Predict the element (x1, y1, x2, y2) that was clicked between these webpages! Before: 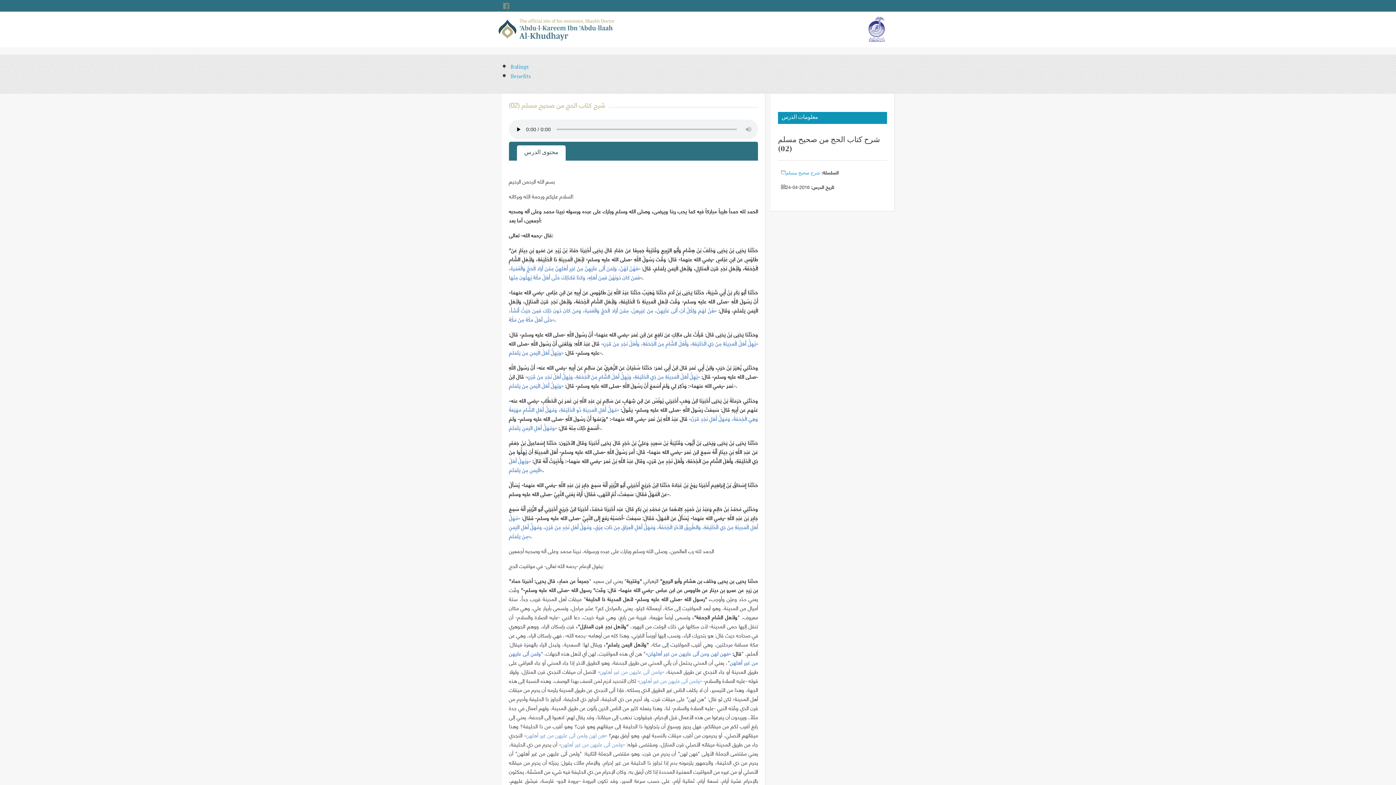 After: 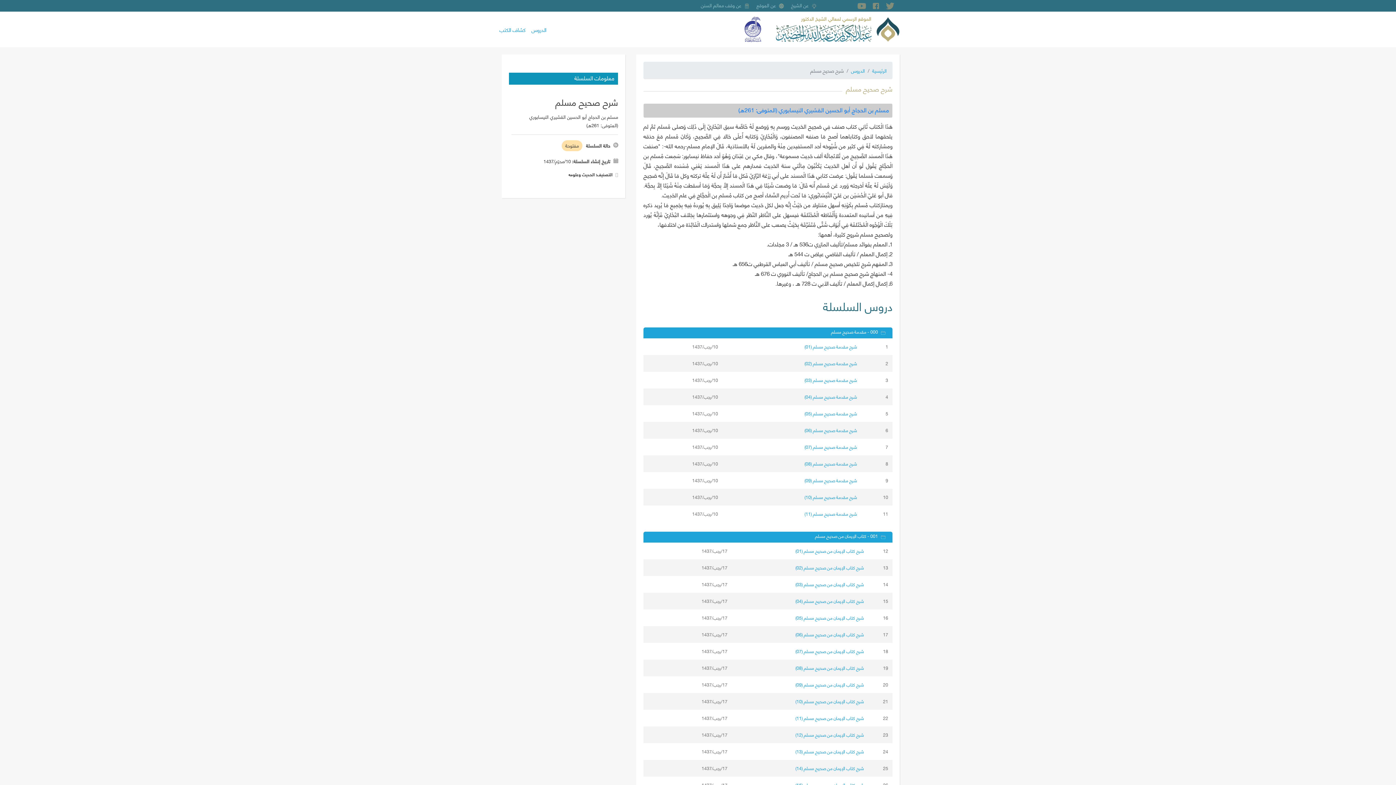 Action: bbox: (785, 169, 820, 176) label: شرح صحيح مسلم